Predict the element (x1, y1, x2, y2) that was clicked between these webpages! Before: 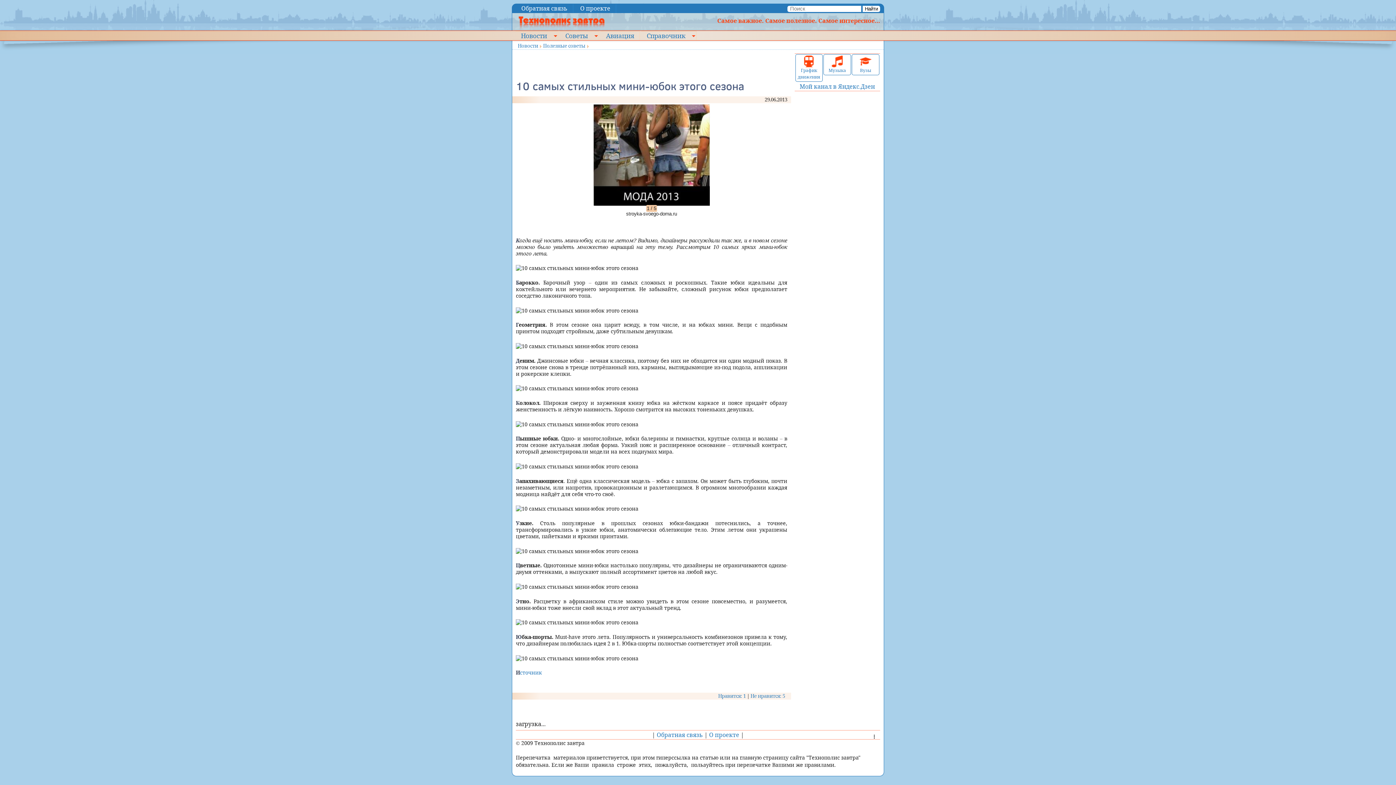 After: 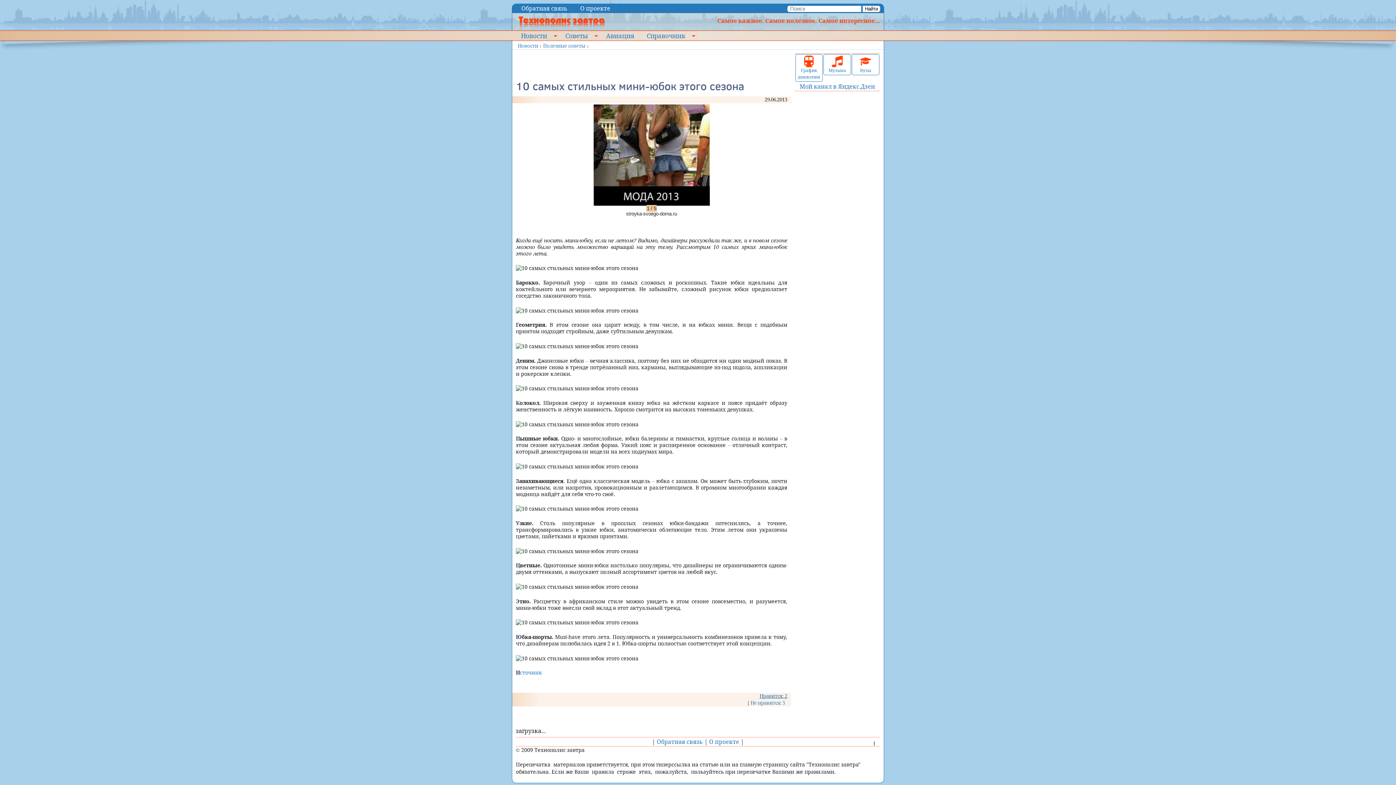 Action: bbox: (718, 693, 746, 699) label: Нравится: 1